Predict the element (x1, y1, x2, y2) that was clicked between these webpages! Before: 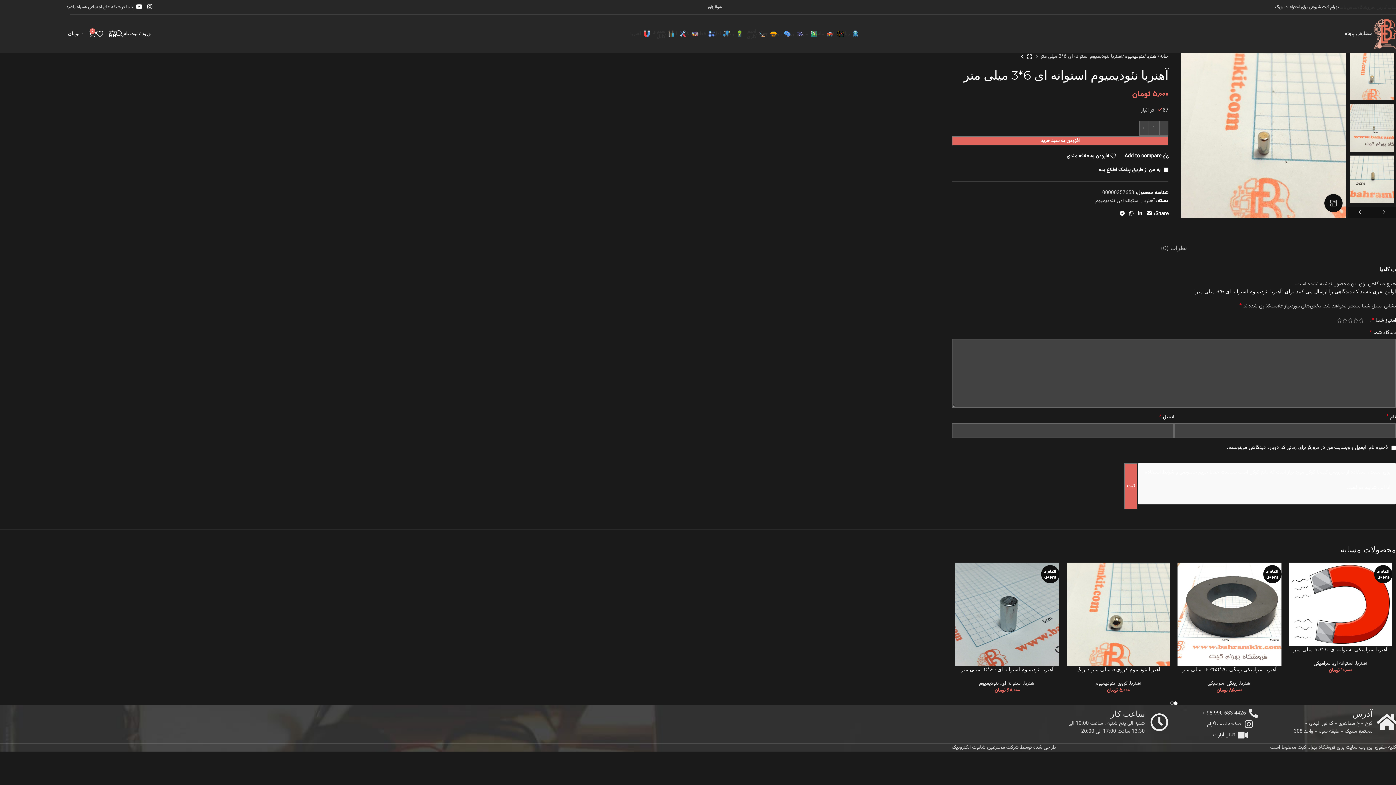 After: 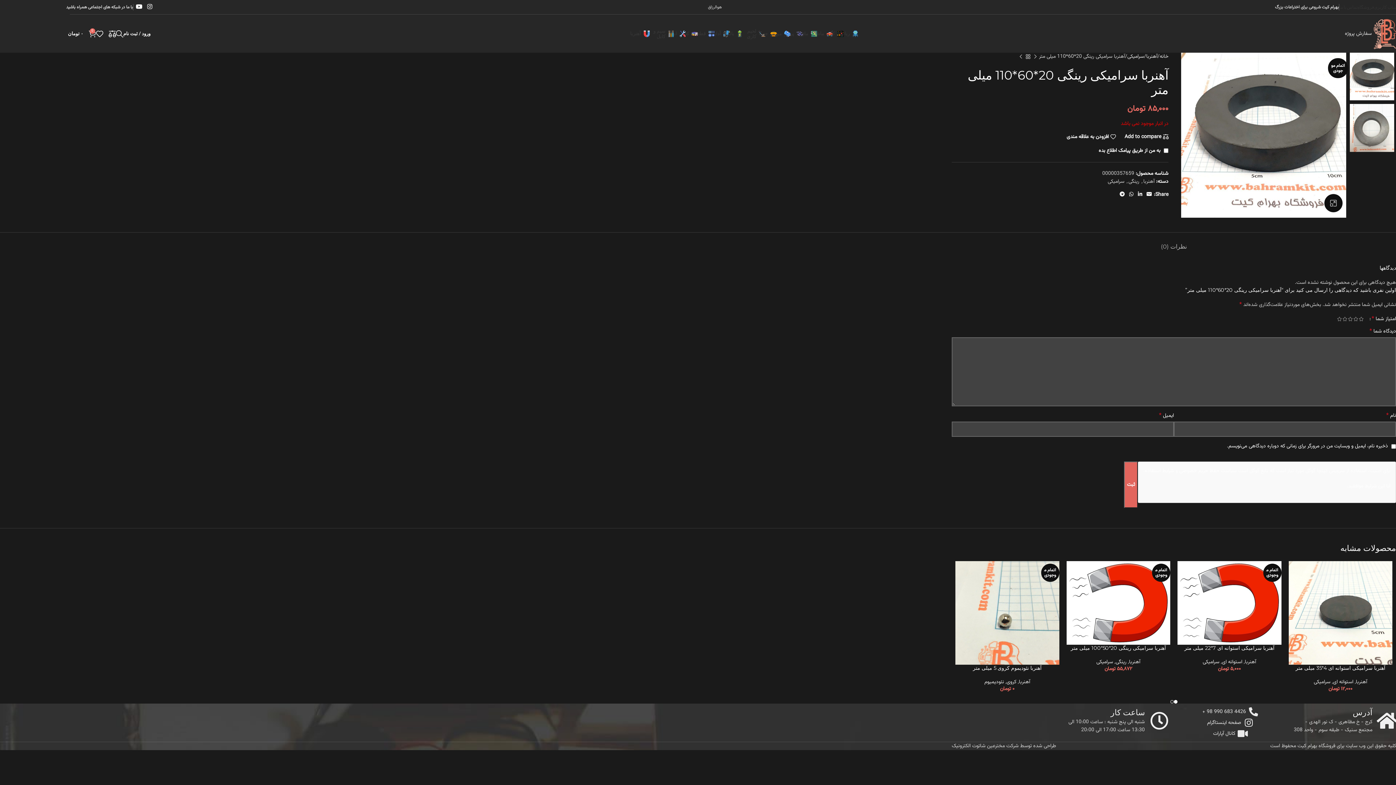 Action: label: اتمام موجودی bbox: (1177, 562, 1281, 666)